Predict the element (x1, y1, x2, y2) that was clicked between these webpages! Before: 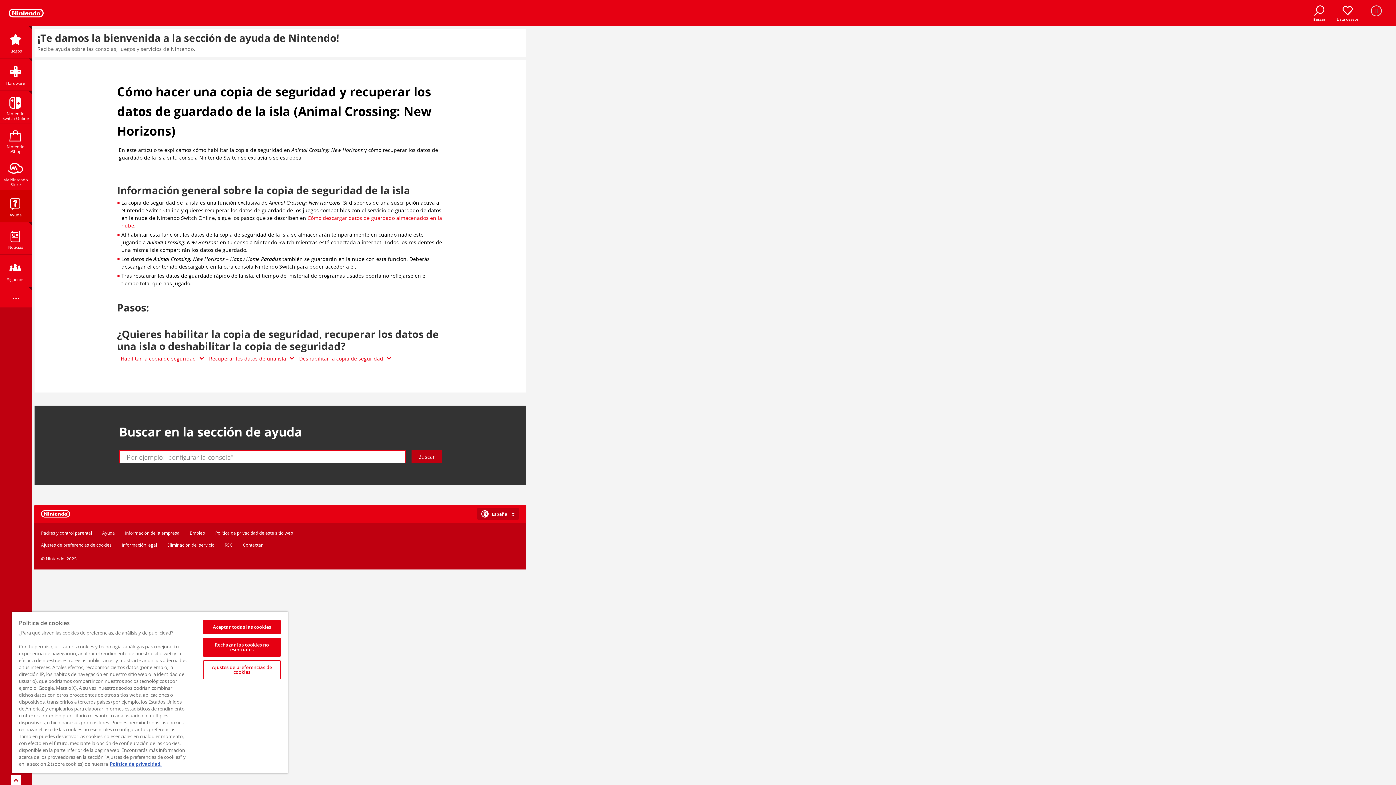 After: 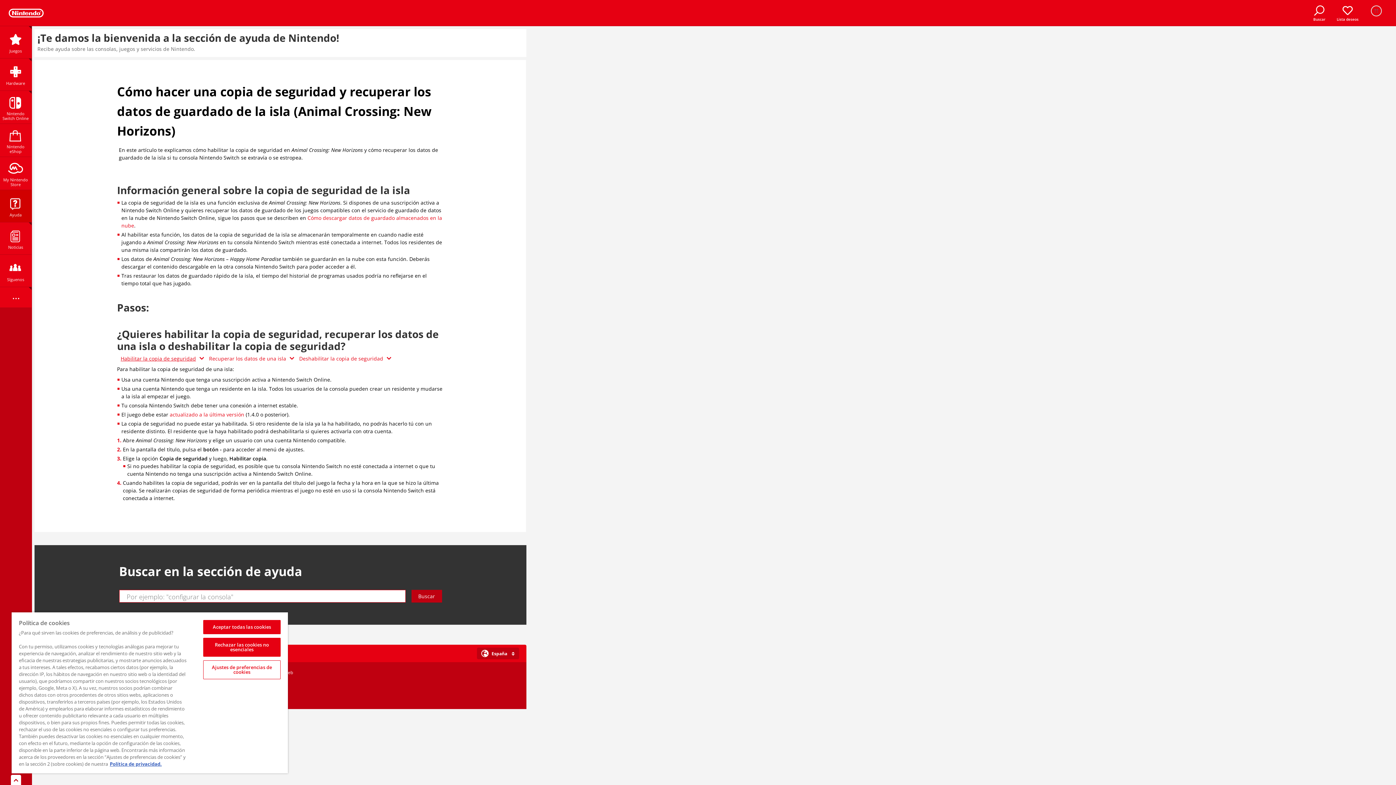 Action: label: Habilitar la copia de seguridad bbox: (120, 354, 204, 362)